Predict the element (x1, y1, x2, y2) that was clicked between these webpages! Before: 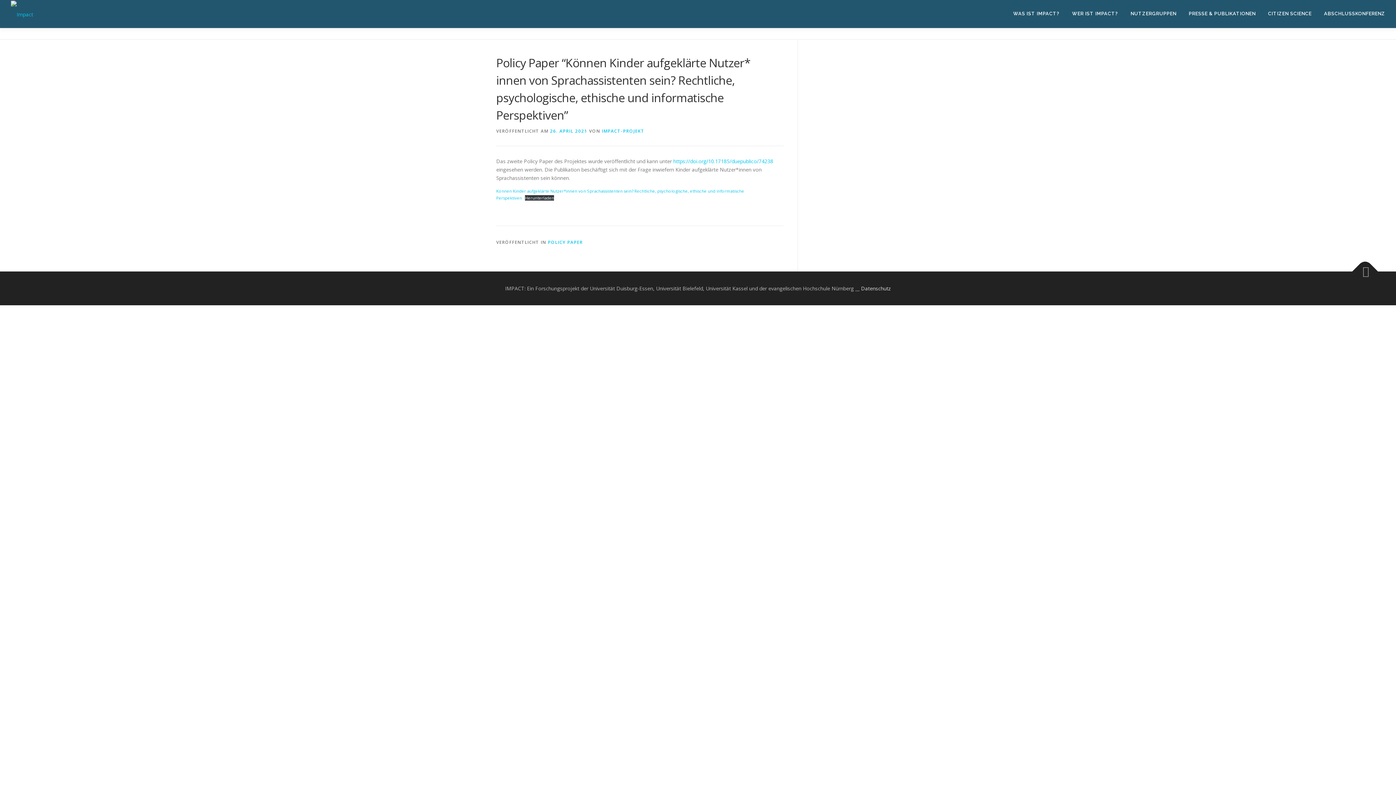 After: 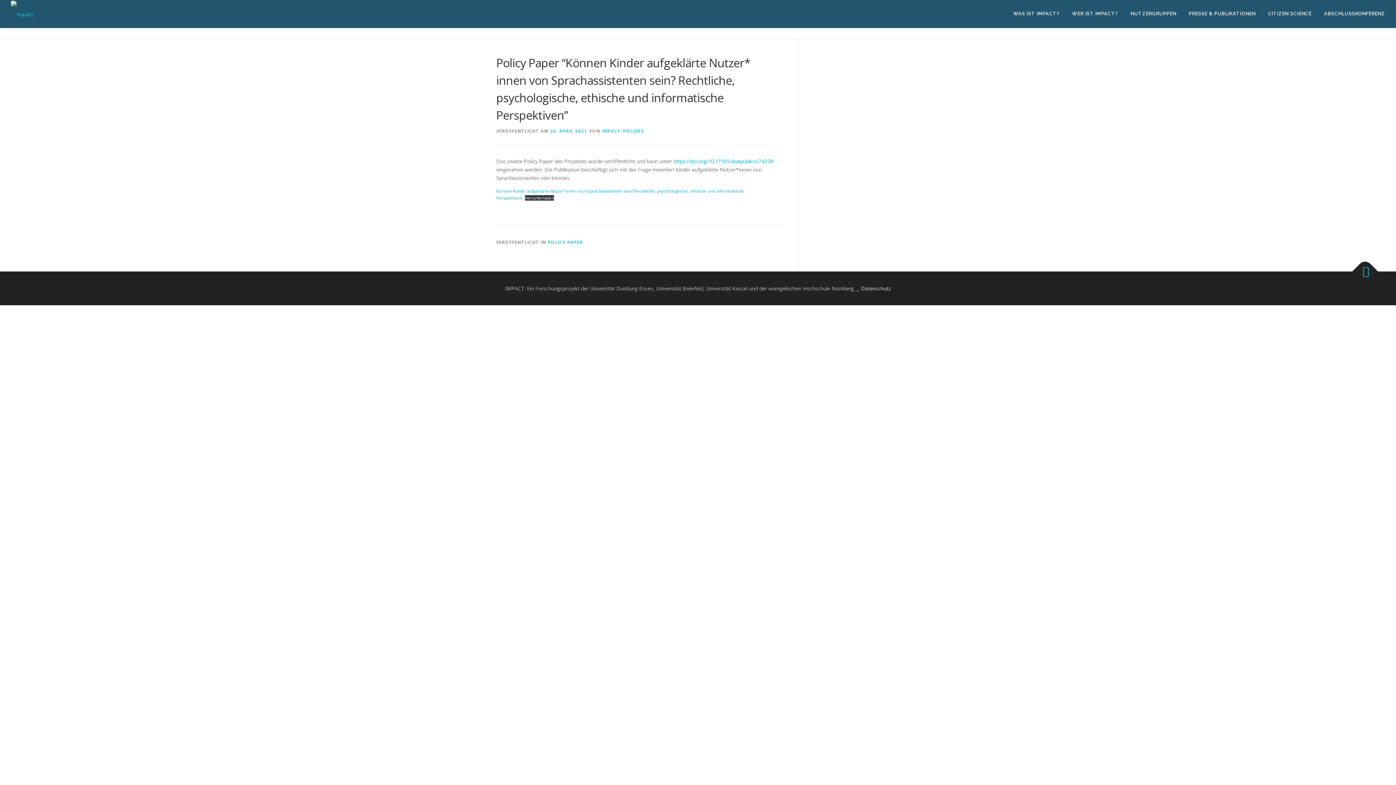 Action: bbox: (1352, 258, 1378, 284)